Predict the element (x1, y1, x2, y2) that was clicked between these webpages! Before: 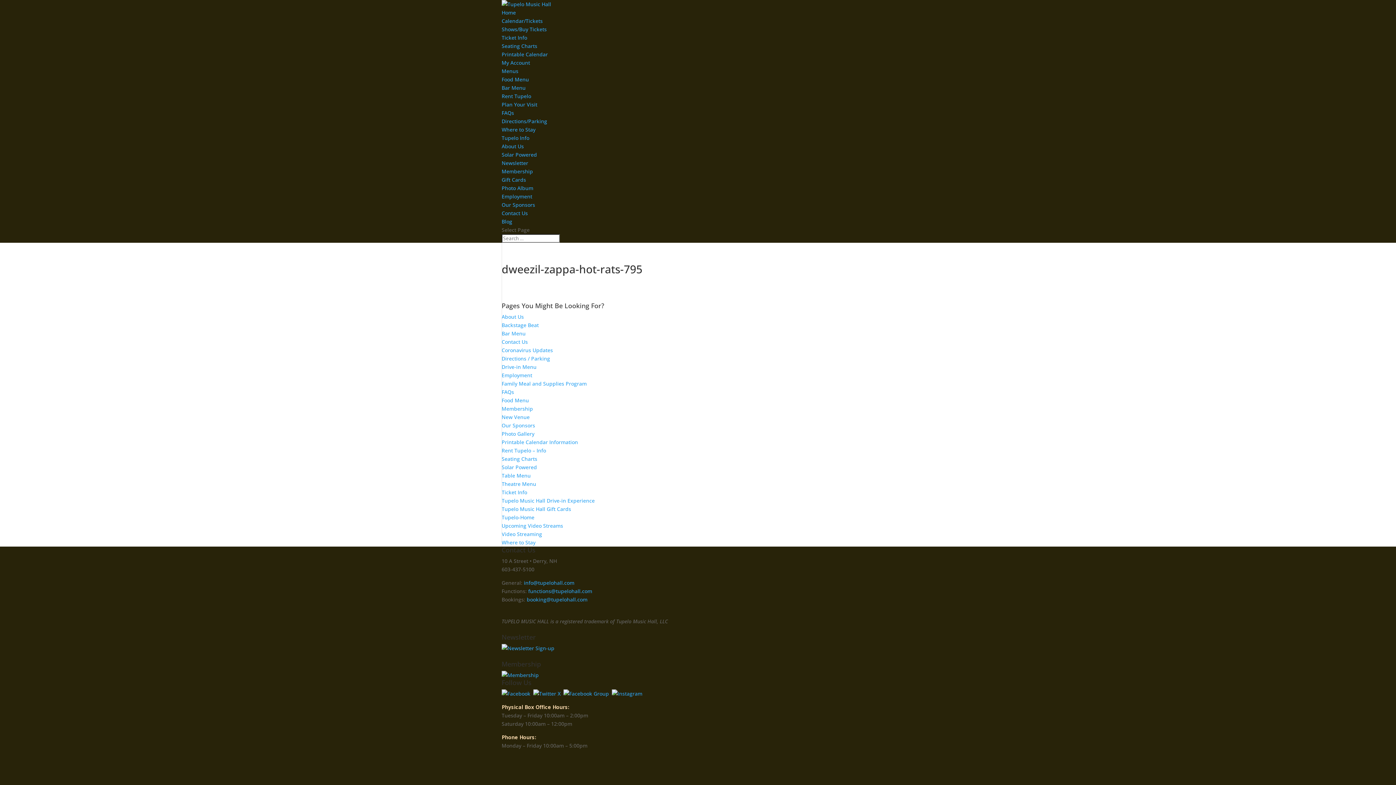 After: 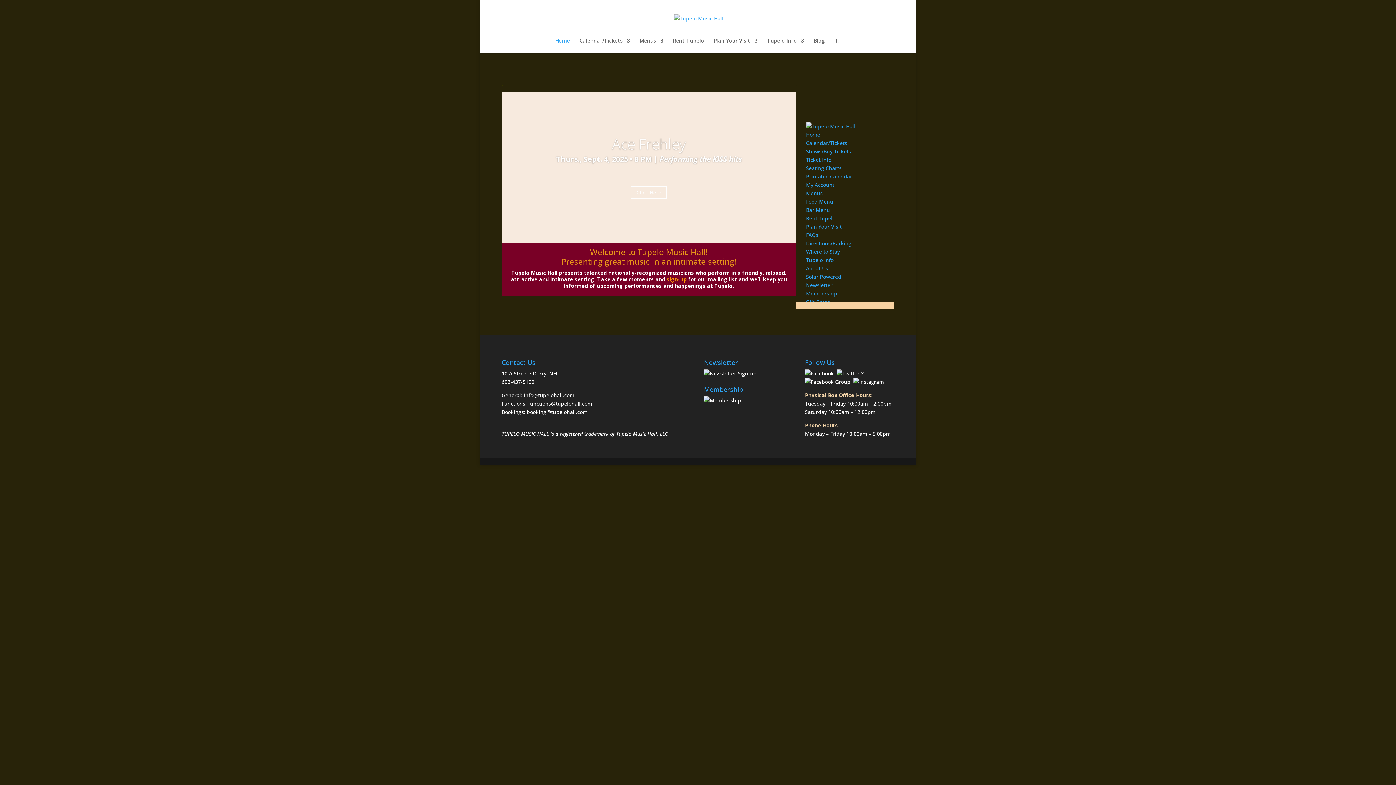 Action: label: Tupelo-Home bbox: (501, 514, 534, 521)